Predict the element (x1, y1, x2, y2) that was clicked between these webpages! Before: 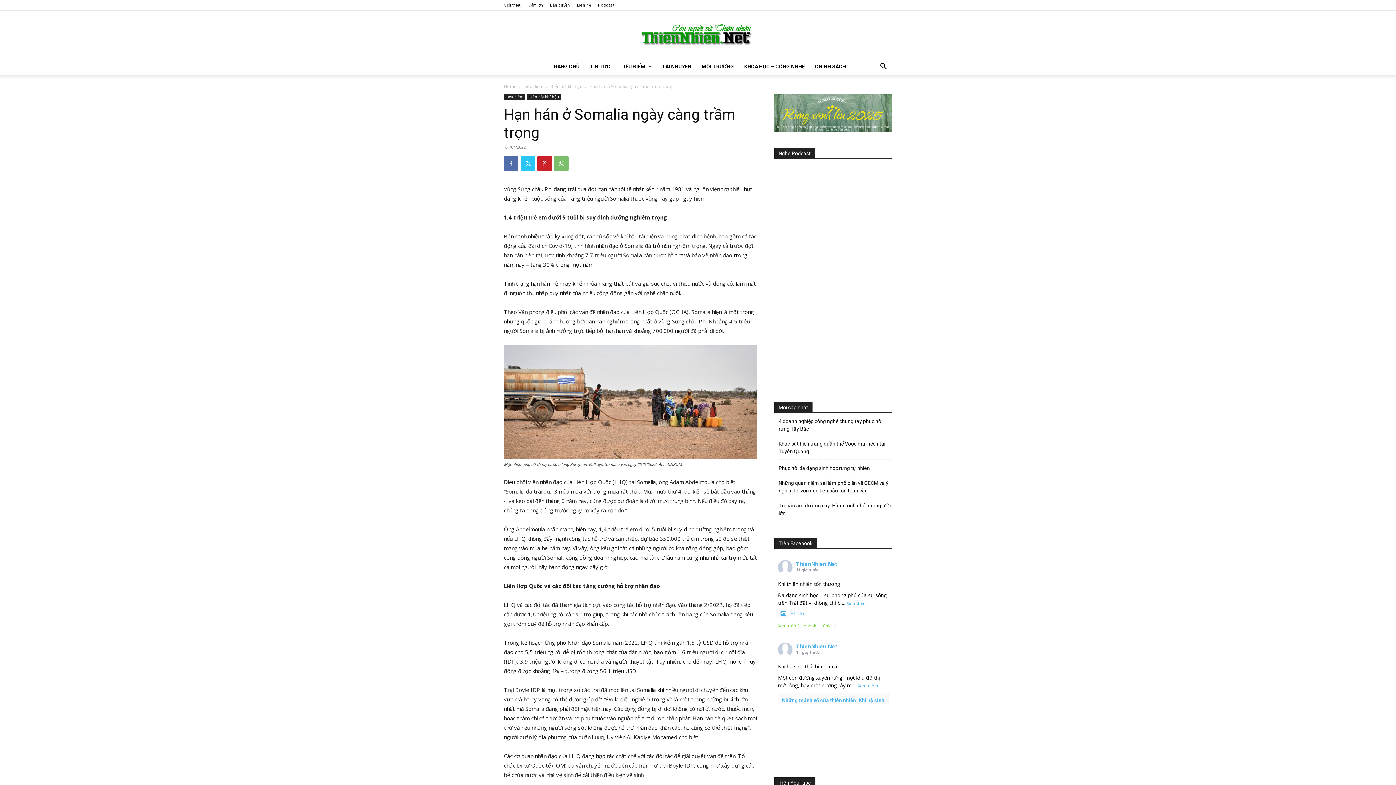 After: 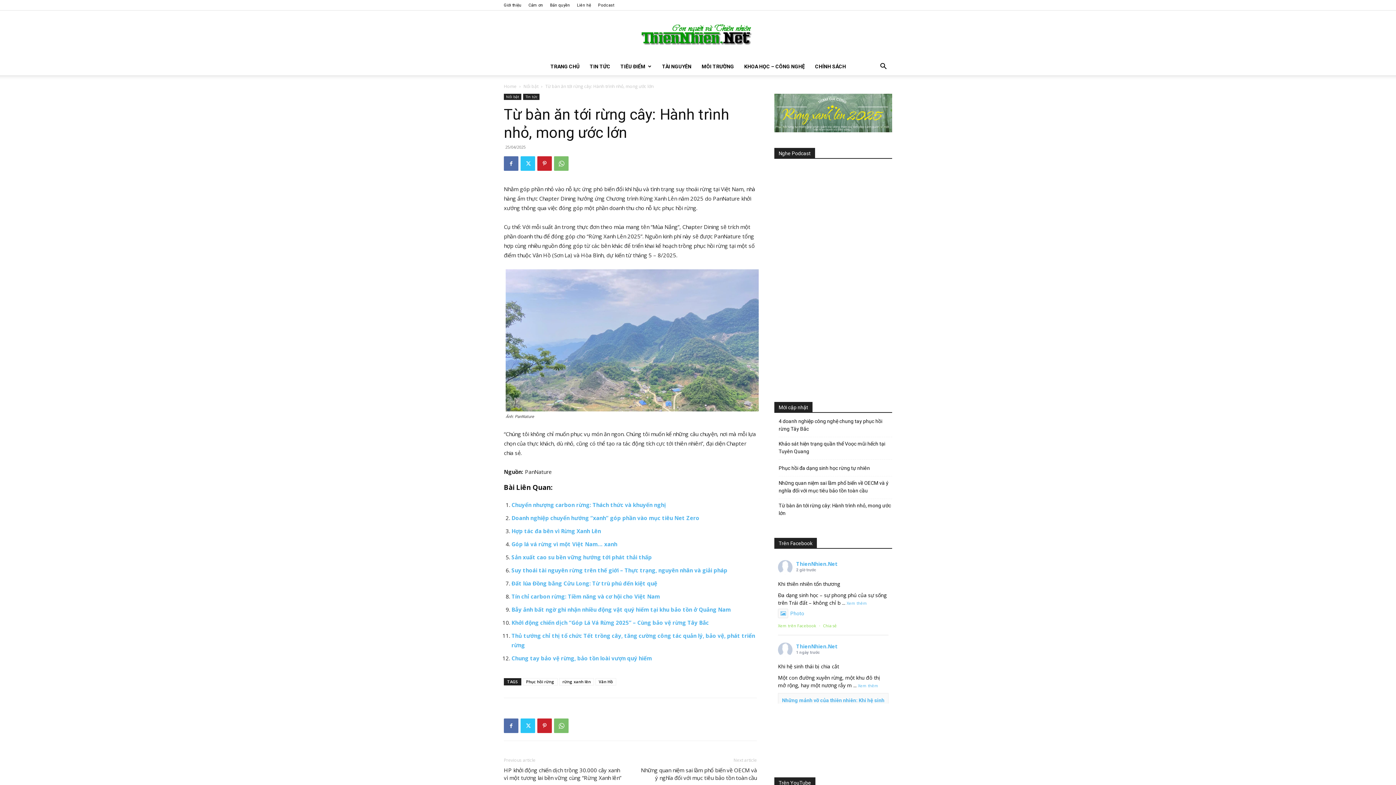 Action: bbox: (778, 502, 892, 517) label: Từ bàn ăn tới rừng cây: Hành trình nhỏ, mong ước lớn